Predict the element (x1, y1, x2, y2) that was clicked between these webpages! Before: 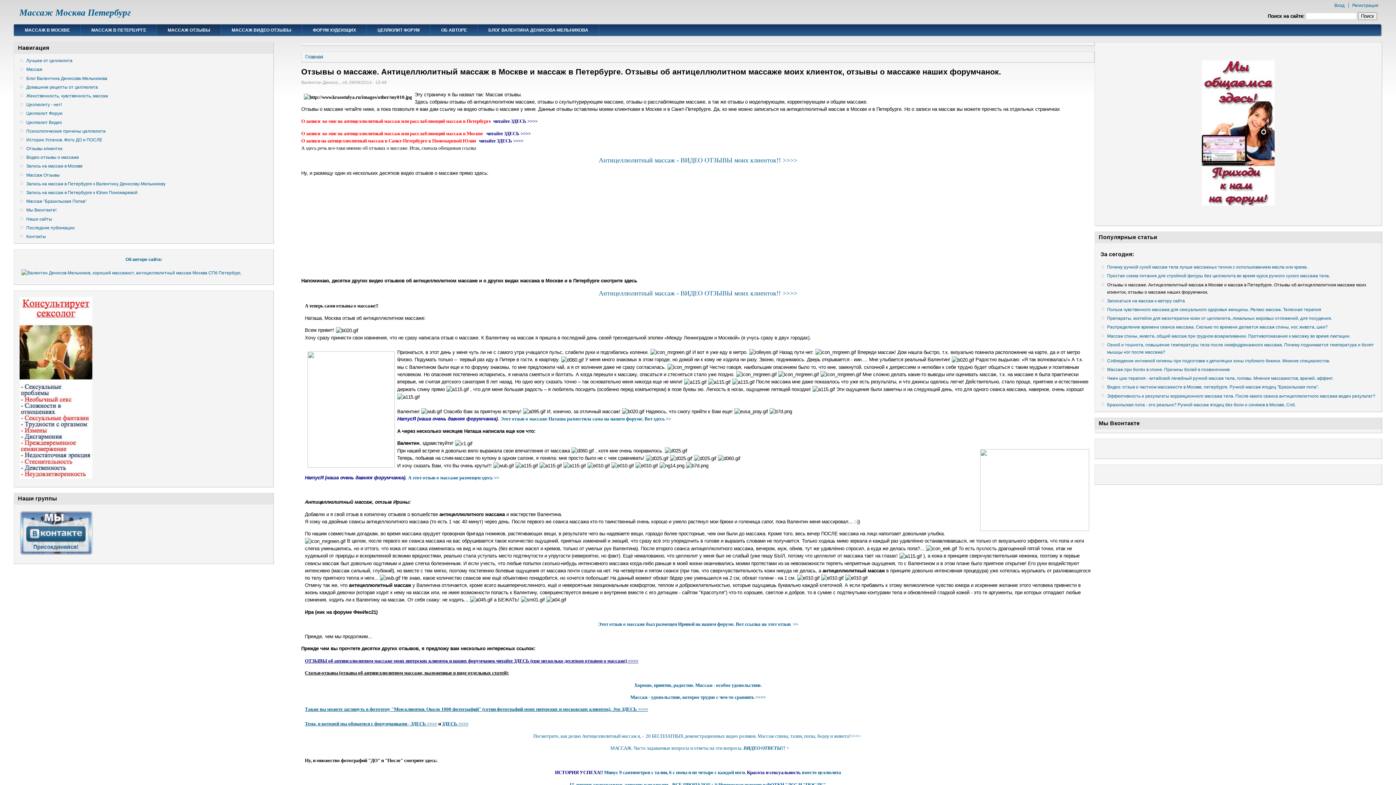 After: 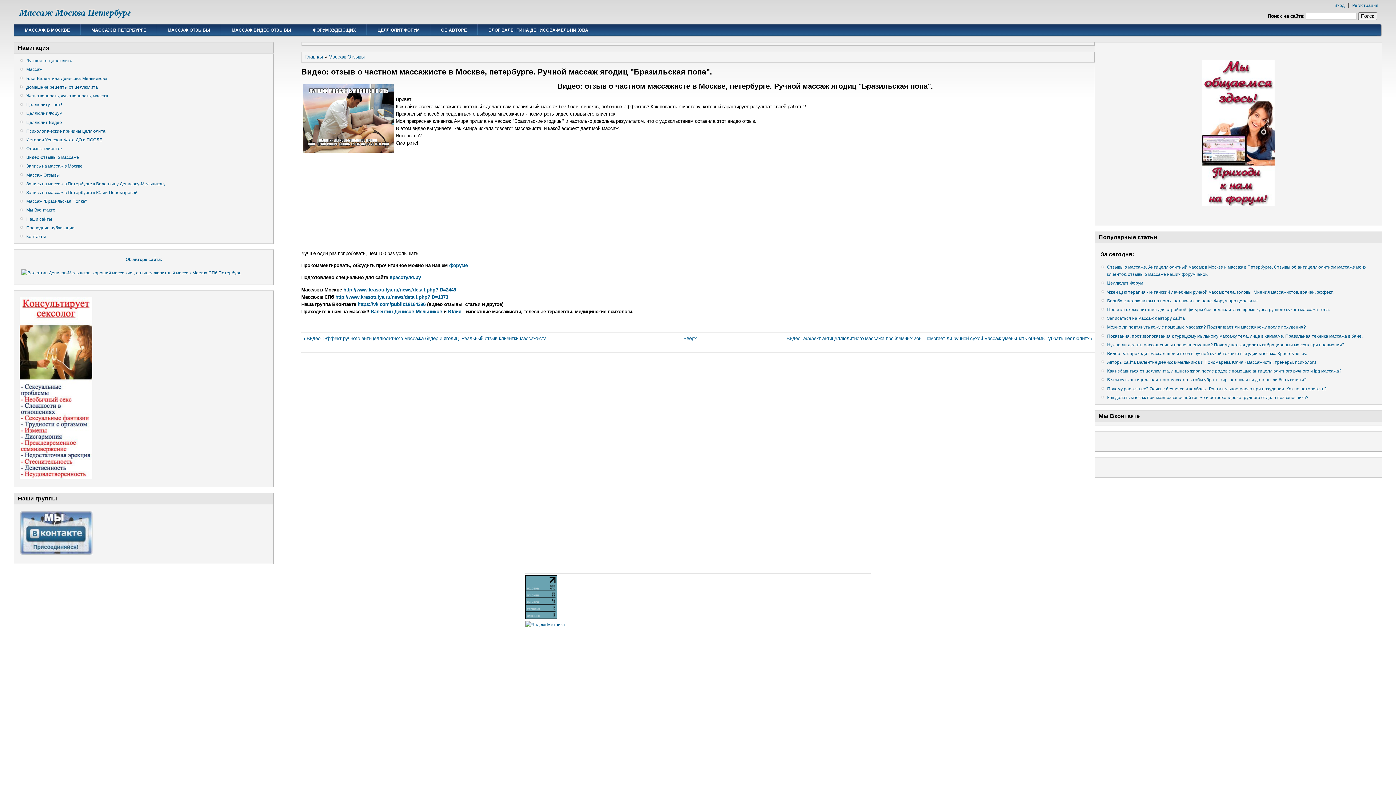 Action: label: Видео: отзыв о частном массажисте в Москве, петербурге. Ручной массаж ягодиц "Бразильская попа". bbox: (1107, 384, 1319, 389)